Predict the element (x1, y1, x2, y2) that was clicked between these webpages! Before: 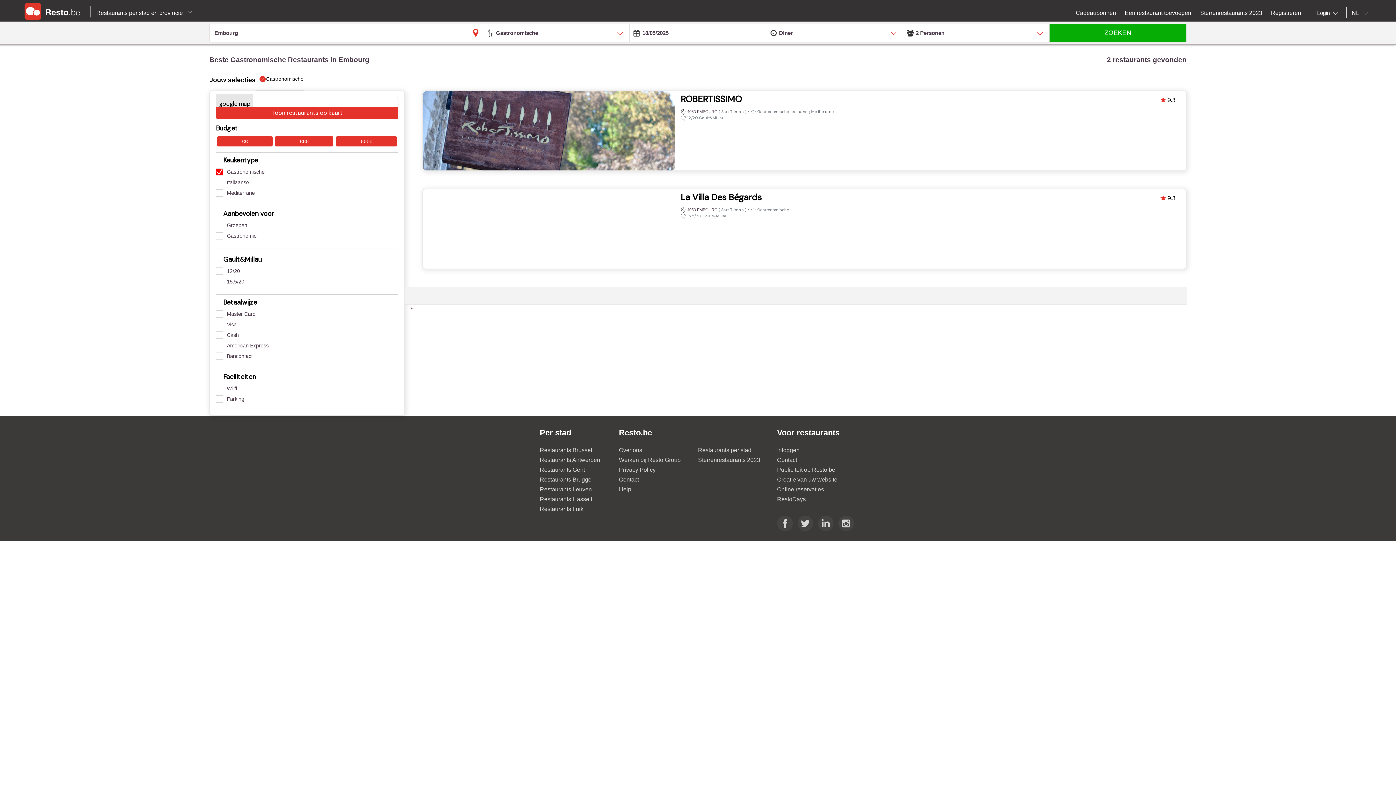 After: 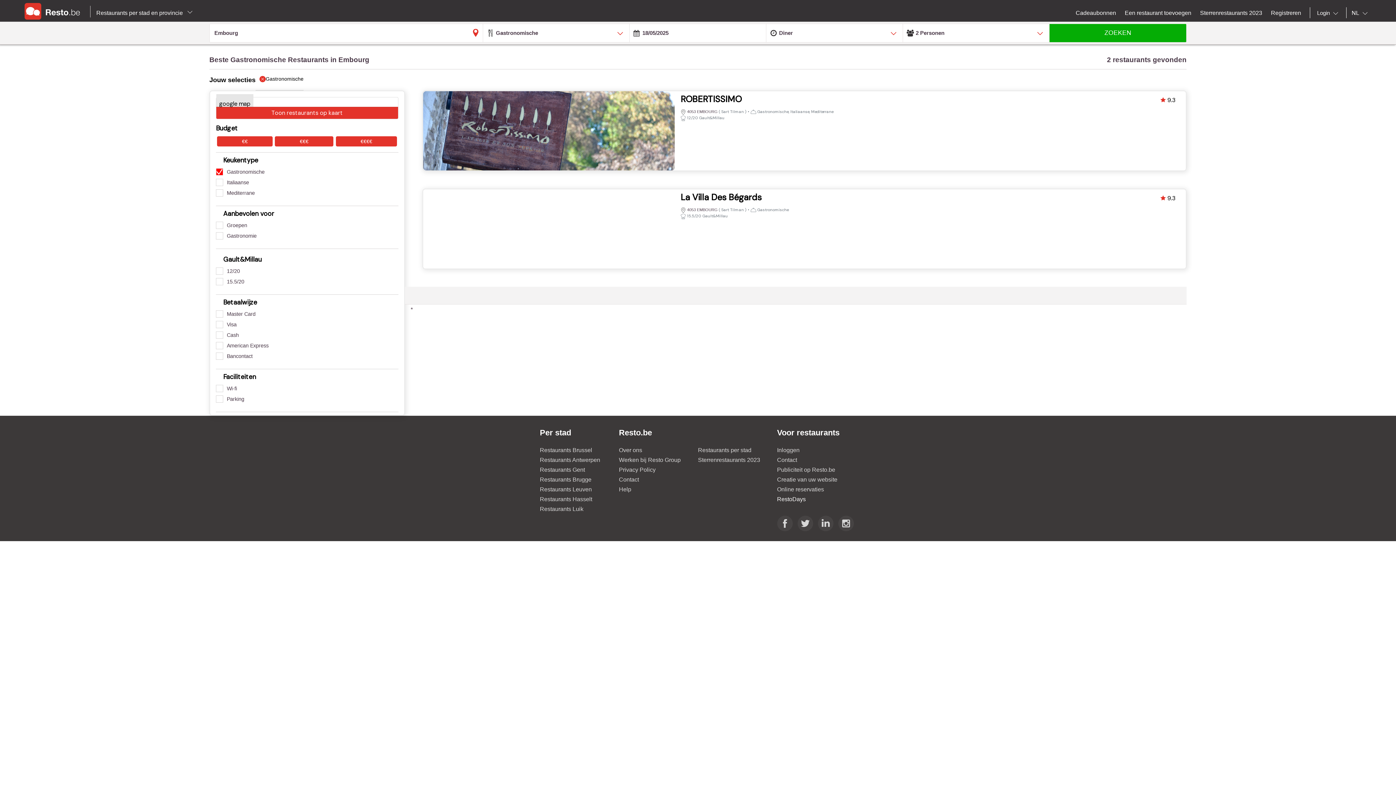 Action: label: RestoDays bbox: (777, 496, 806, 502)